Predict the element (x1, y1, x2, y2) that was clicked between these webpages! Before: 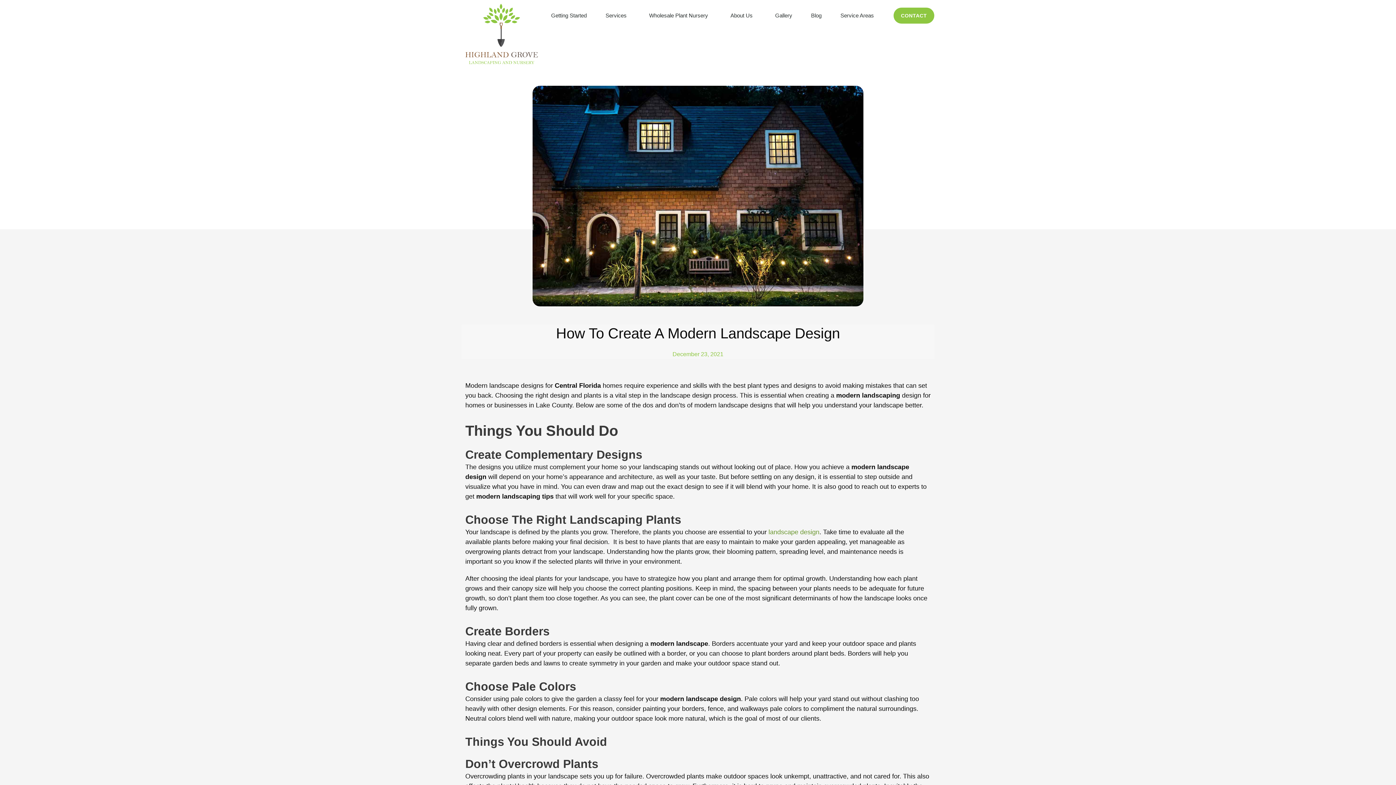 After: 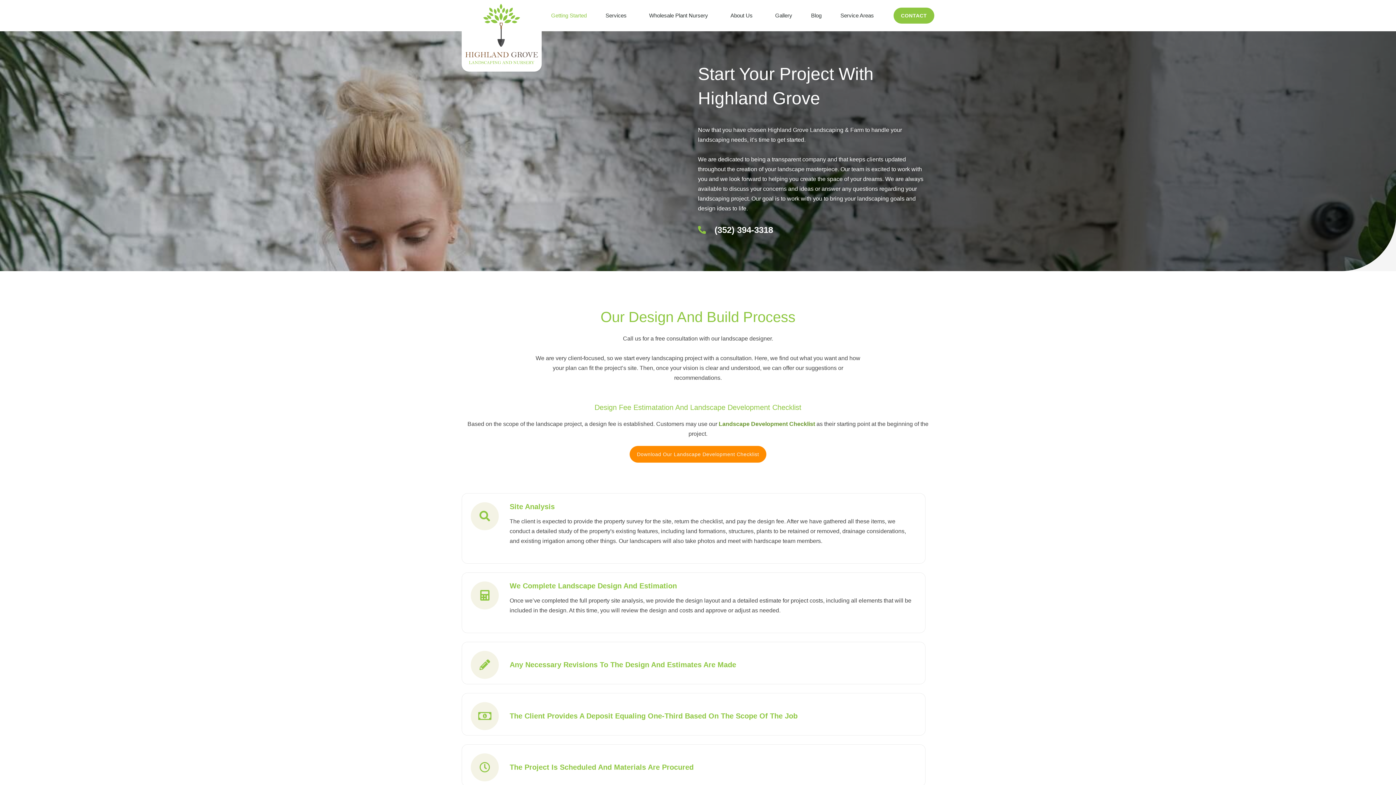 Action: bbox: (541, 7, 596, 24) label: Getting Started